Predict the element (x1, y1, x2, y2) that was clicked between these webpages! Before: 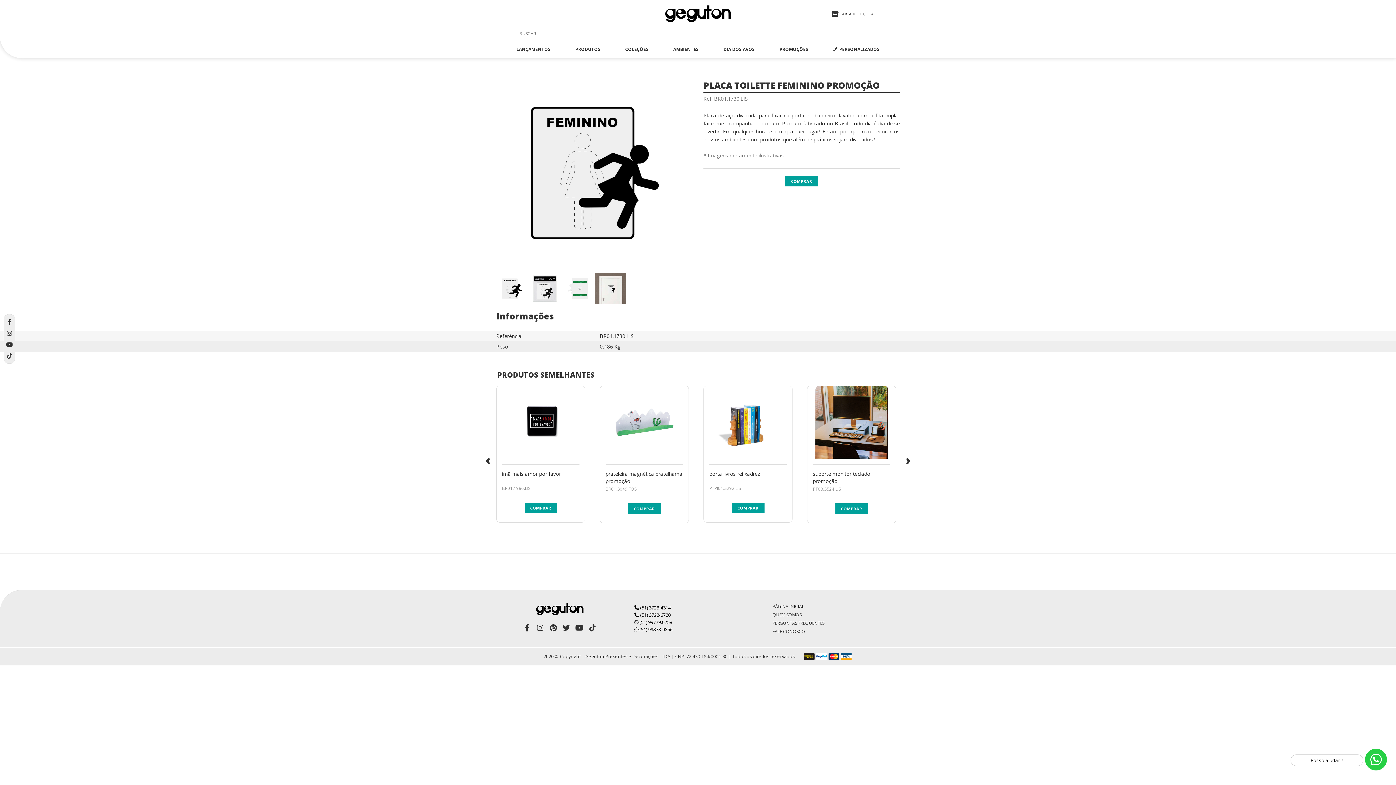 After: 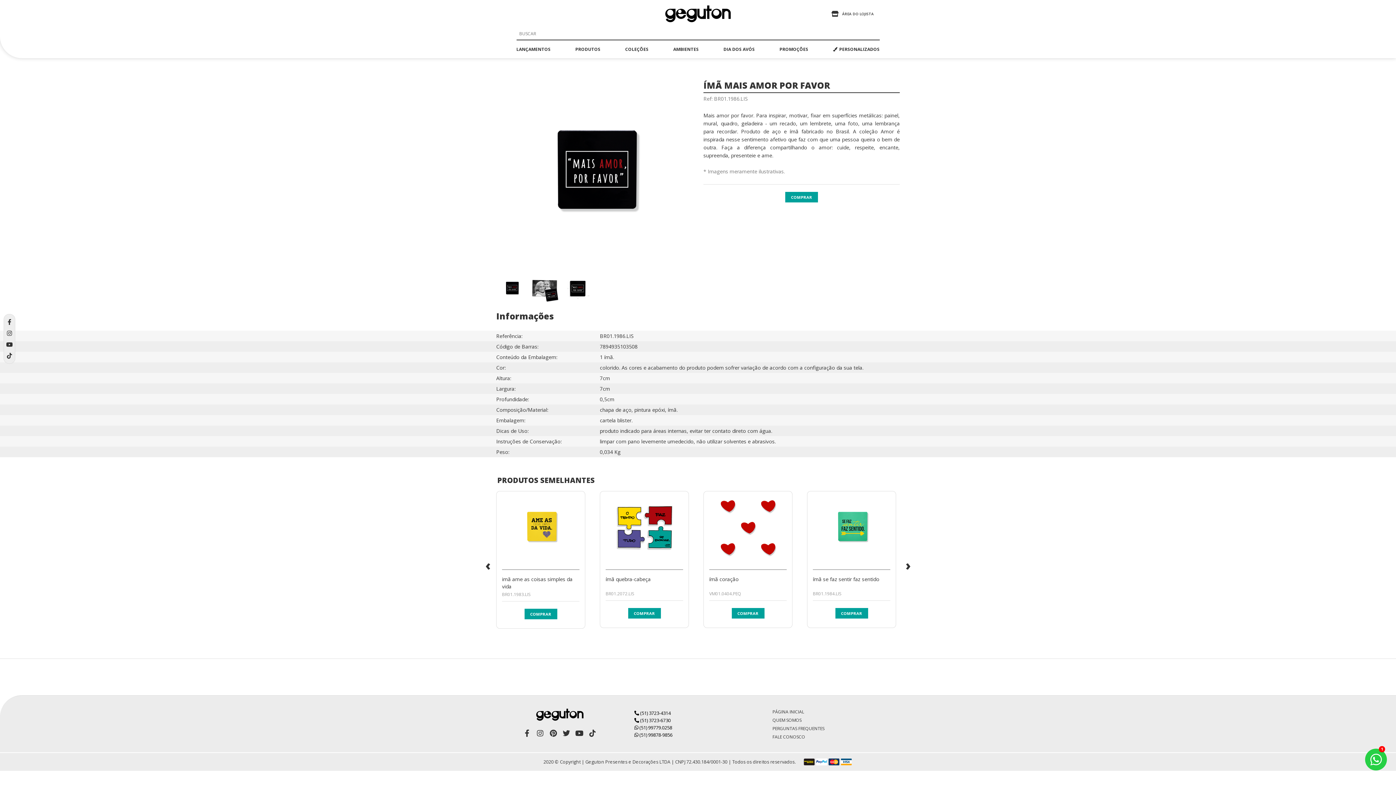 Action: bbox: (502, 470, 579, 477) label: ímã mais amor por favor